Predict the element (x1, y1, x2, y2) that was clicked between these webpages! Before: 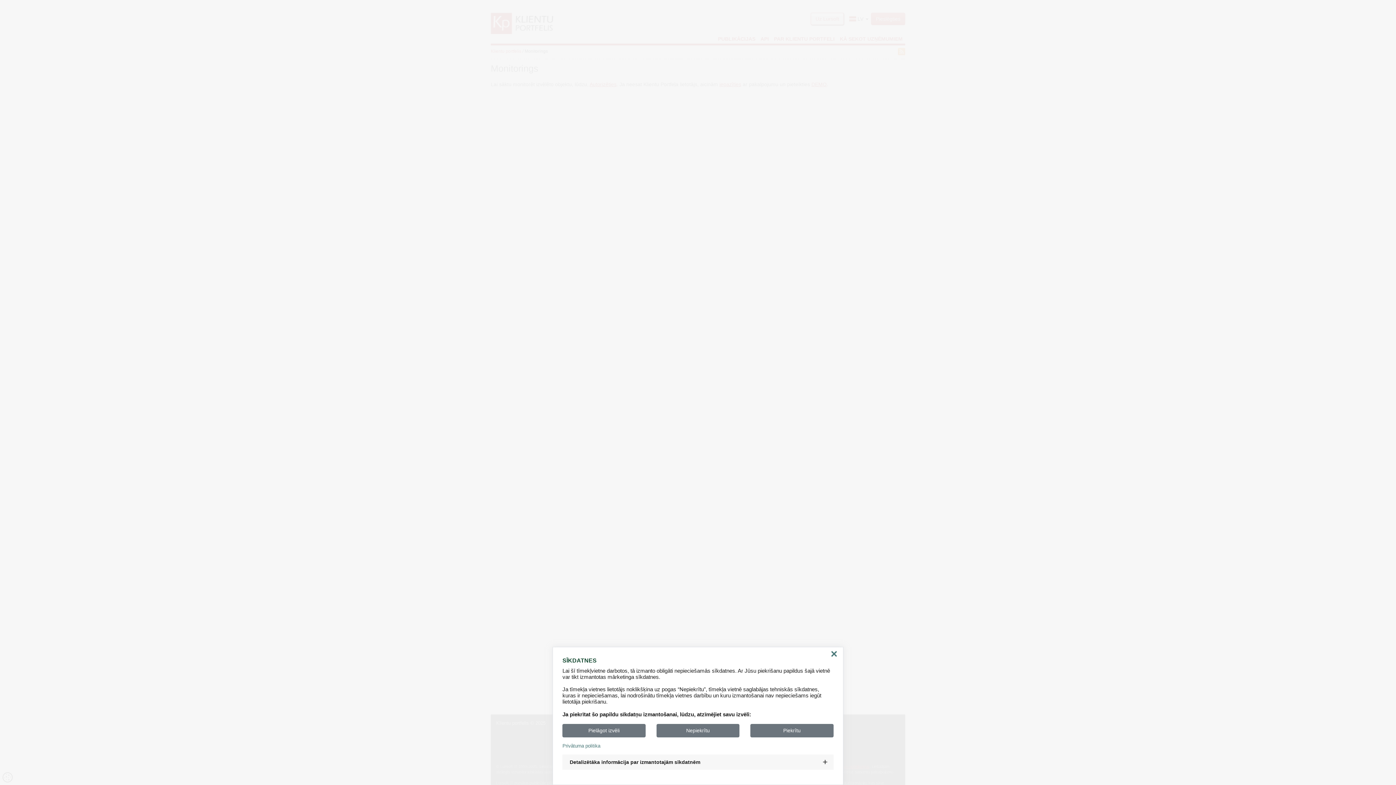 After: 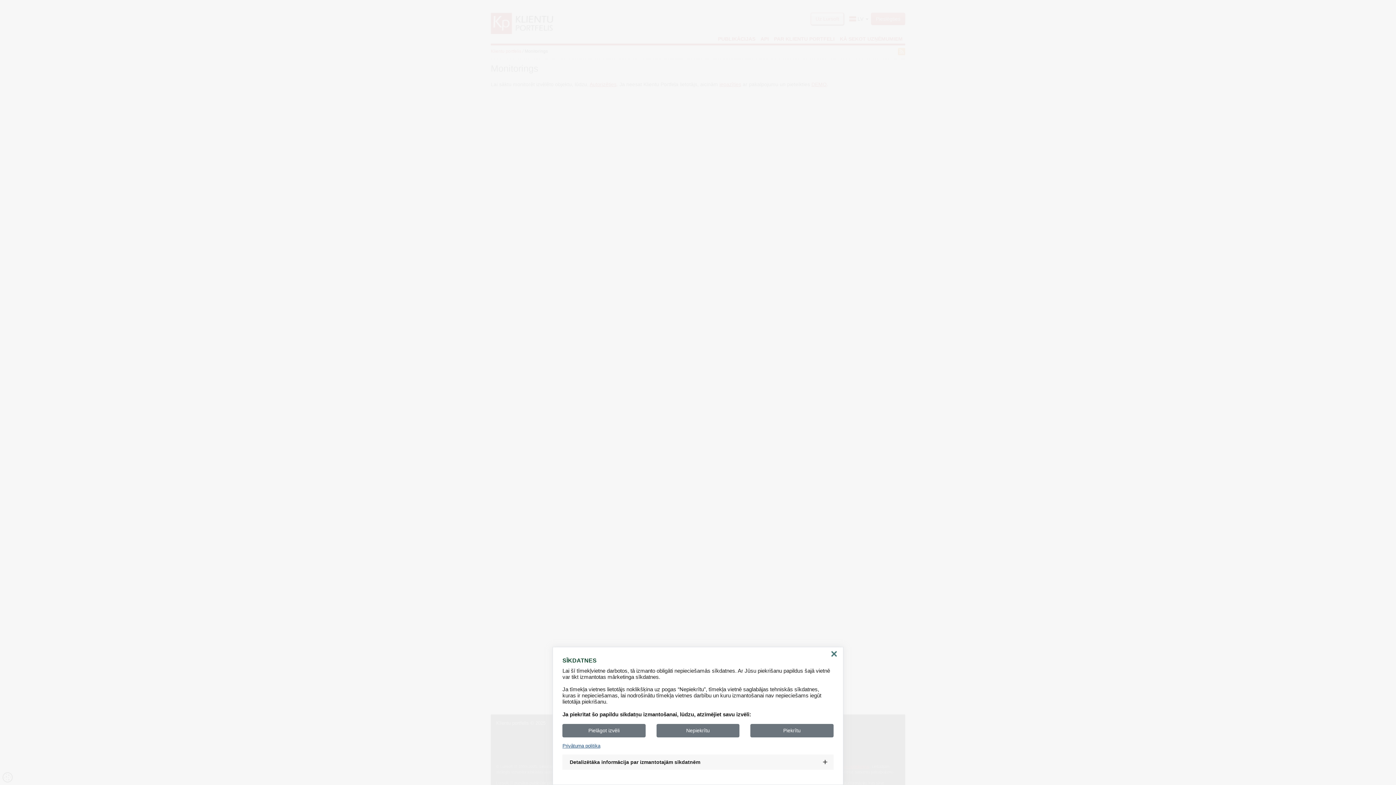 Action: bbox: (562, 743, 833, 749) label: Privātuma politika